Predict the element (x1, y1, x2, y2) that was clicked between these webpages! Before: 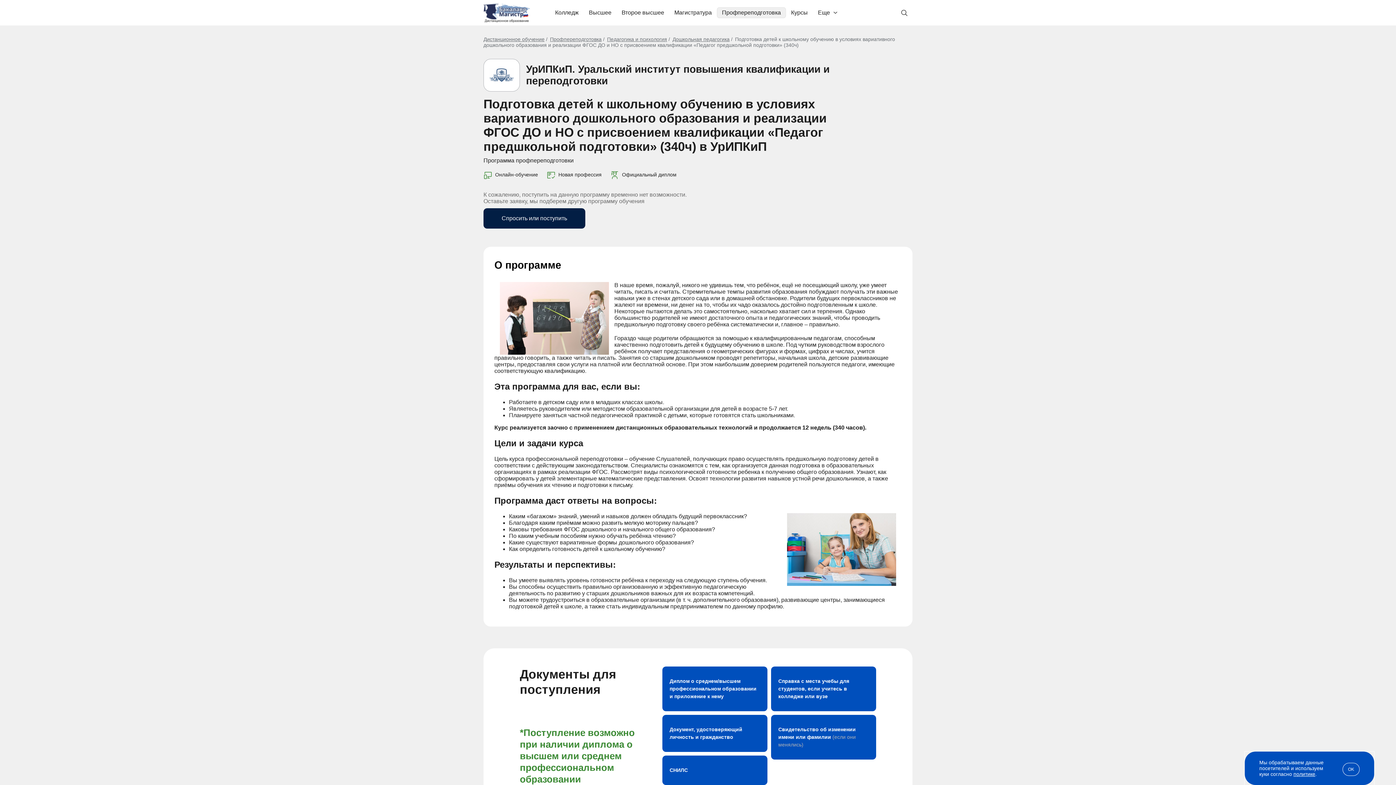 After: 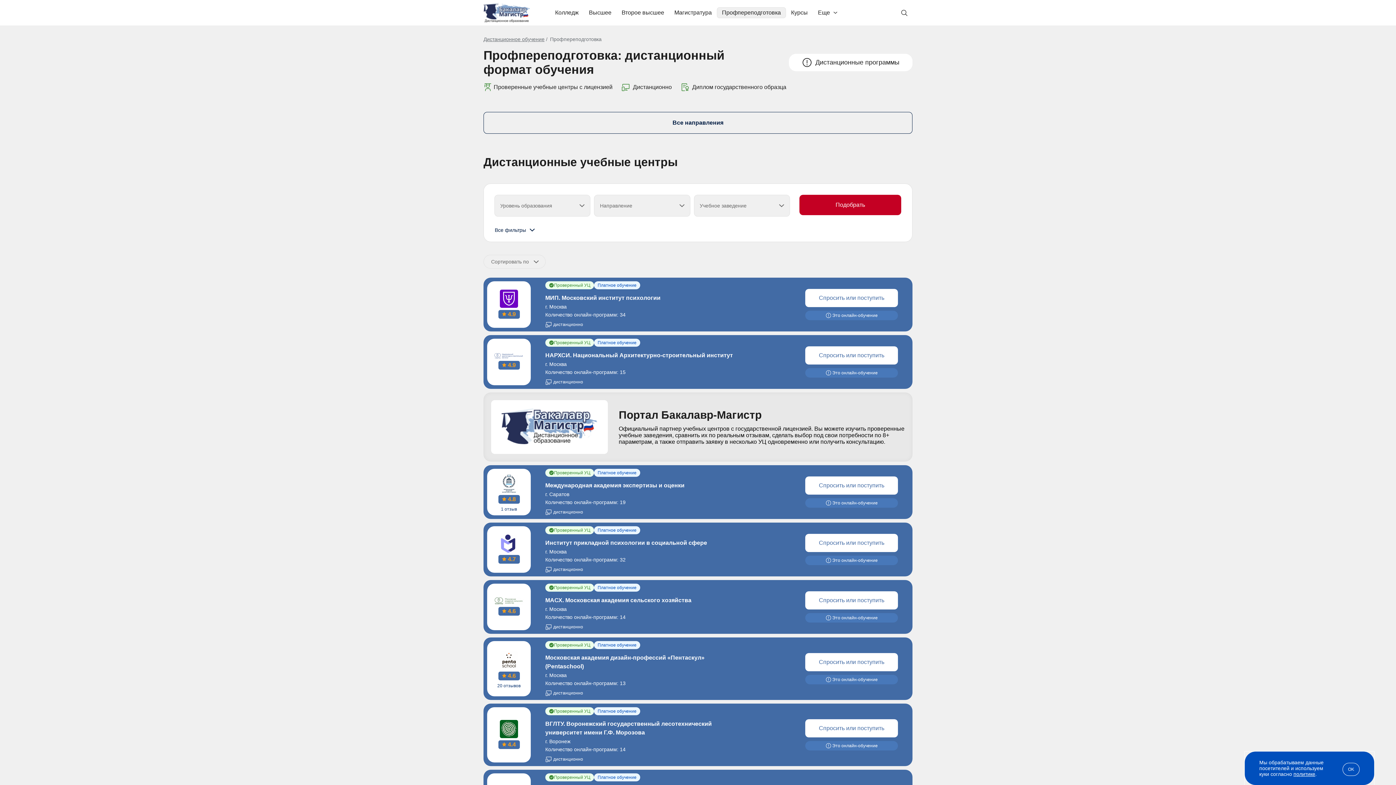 Action: bbox: (550, 36, 601, 42) label: Профпереподготовка